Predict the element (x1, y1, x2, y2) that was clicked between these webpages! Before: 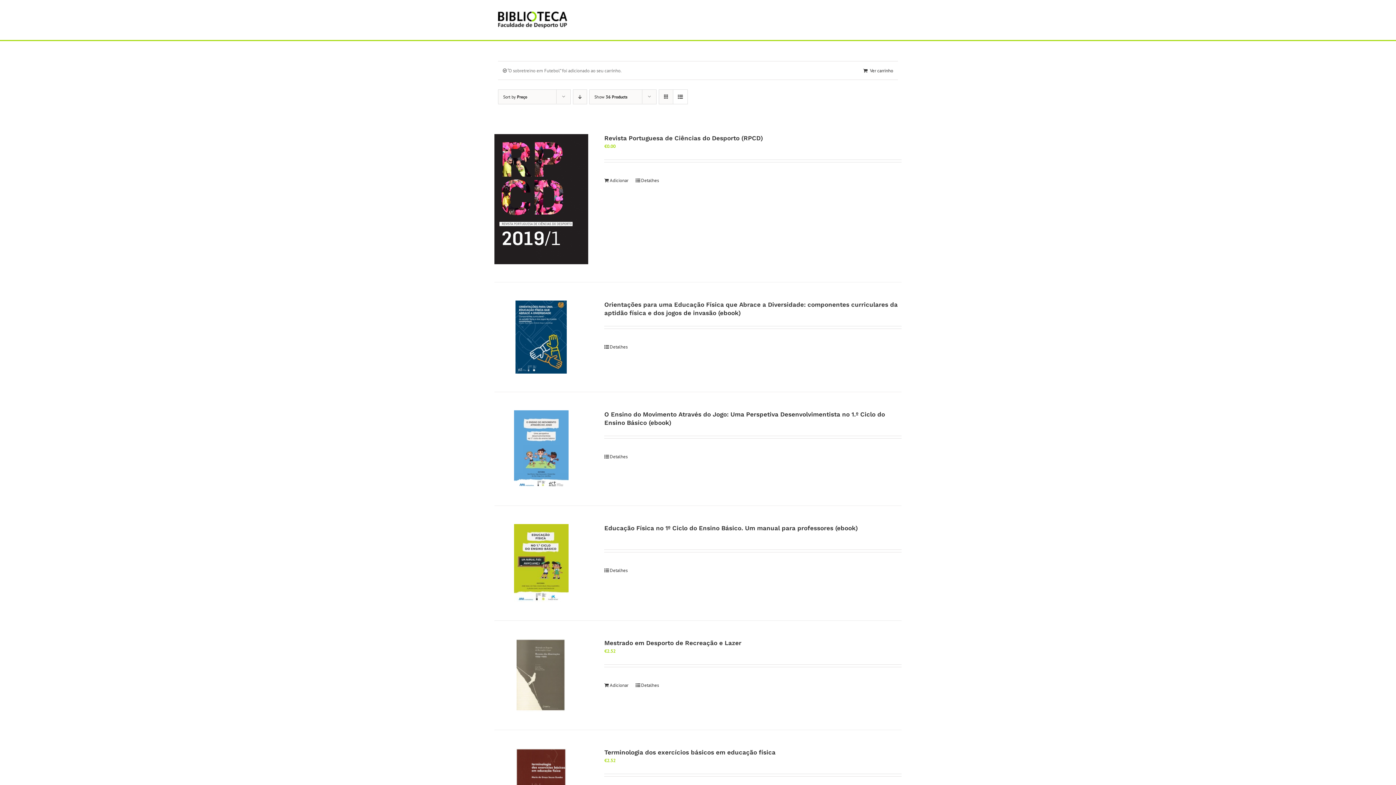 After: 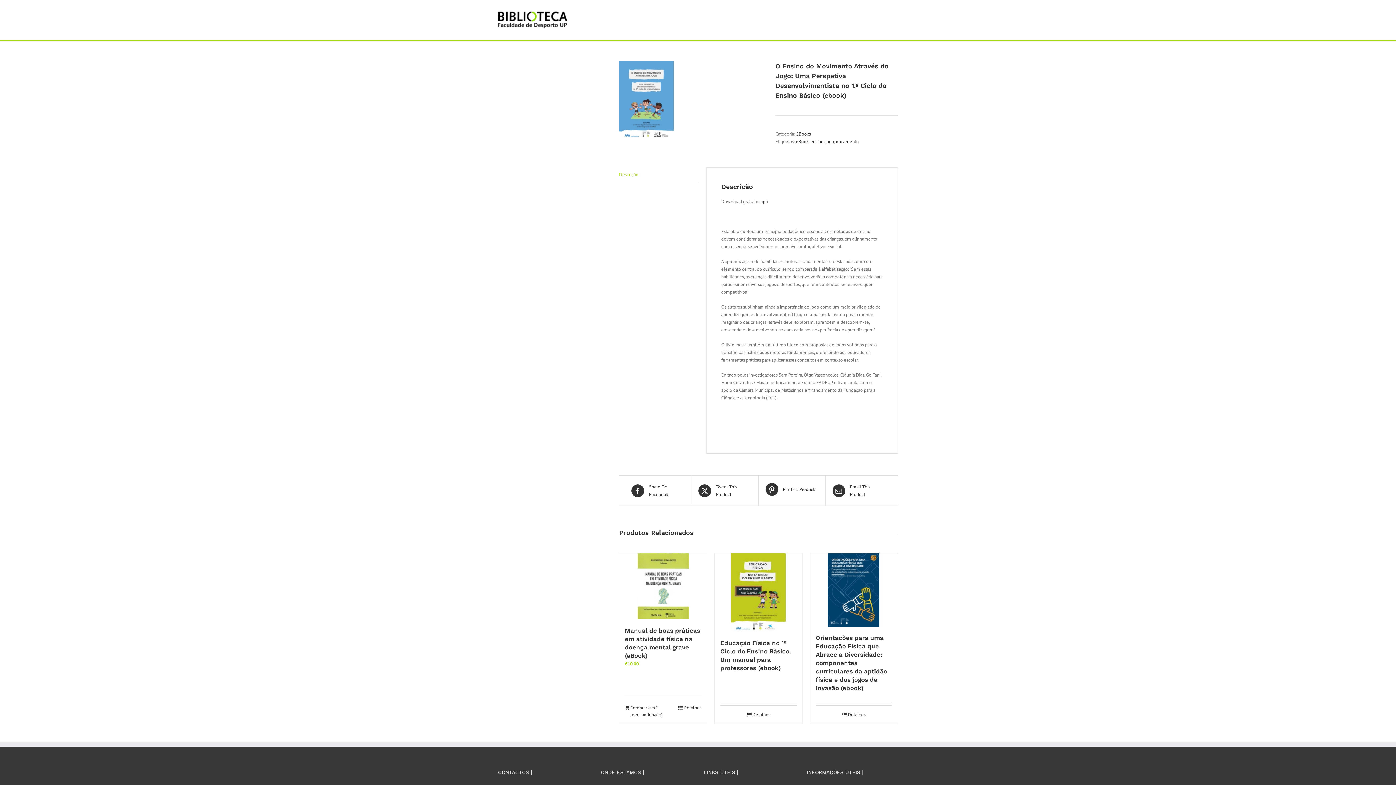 Action: bbox: (494, 410, 588, 487) label: O Ensino do Movimento Através do Jogo: Uma Perspetiva Desenvolvimentista no 1.º Ciclo do Ensino Básico (ebook)